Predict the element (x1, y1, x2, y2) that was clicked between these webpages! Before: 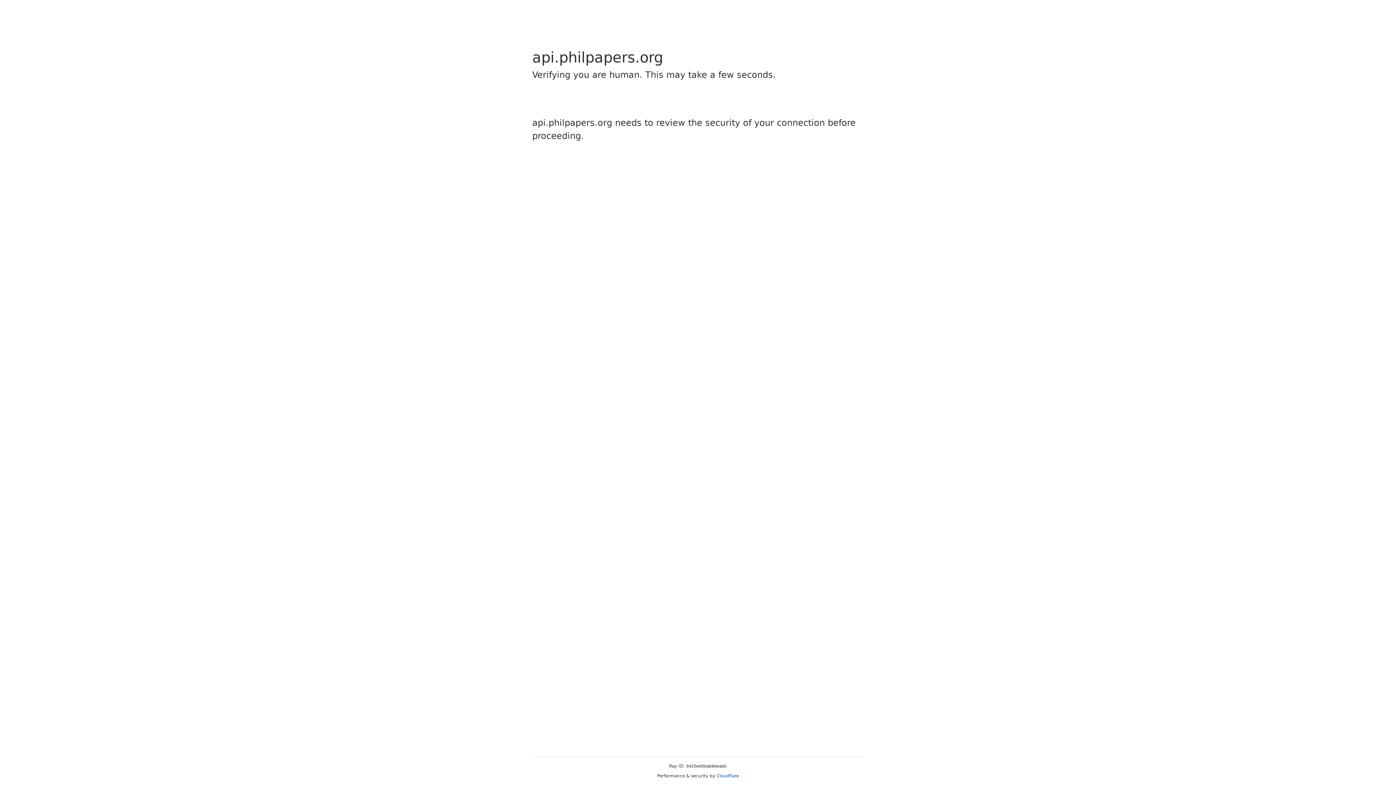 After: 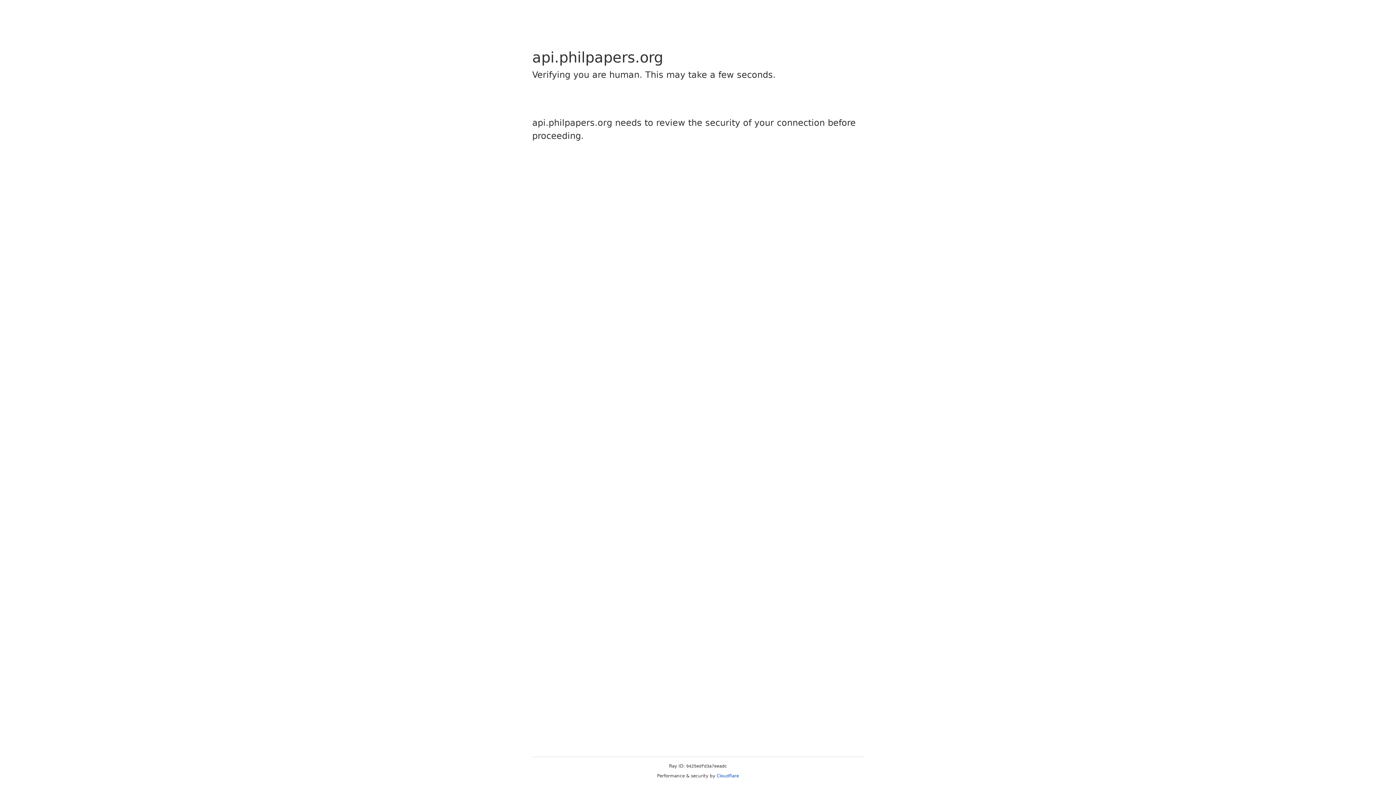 Action: bbox: (716, 773, 739, 778) label: Cloudflare